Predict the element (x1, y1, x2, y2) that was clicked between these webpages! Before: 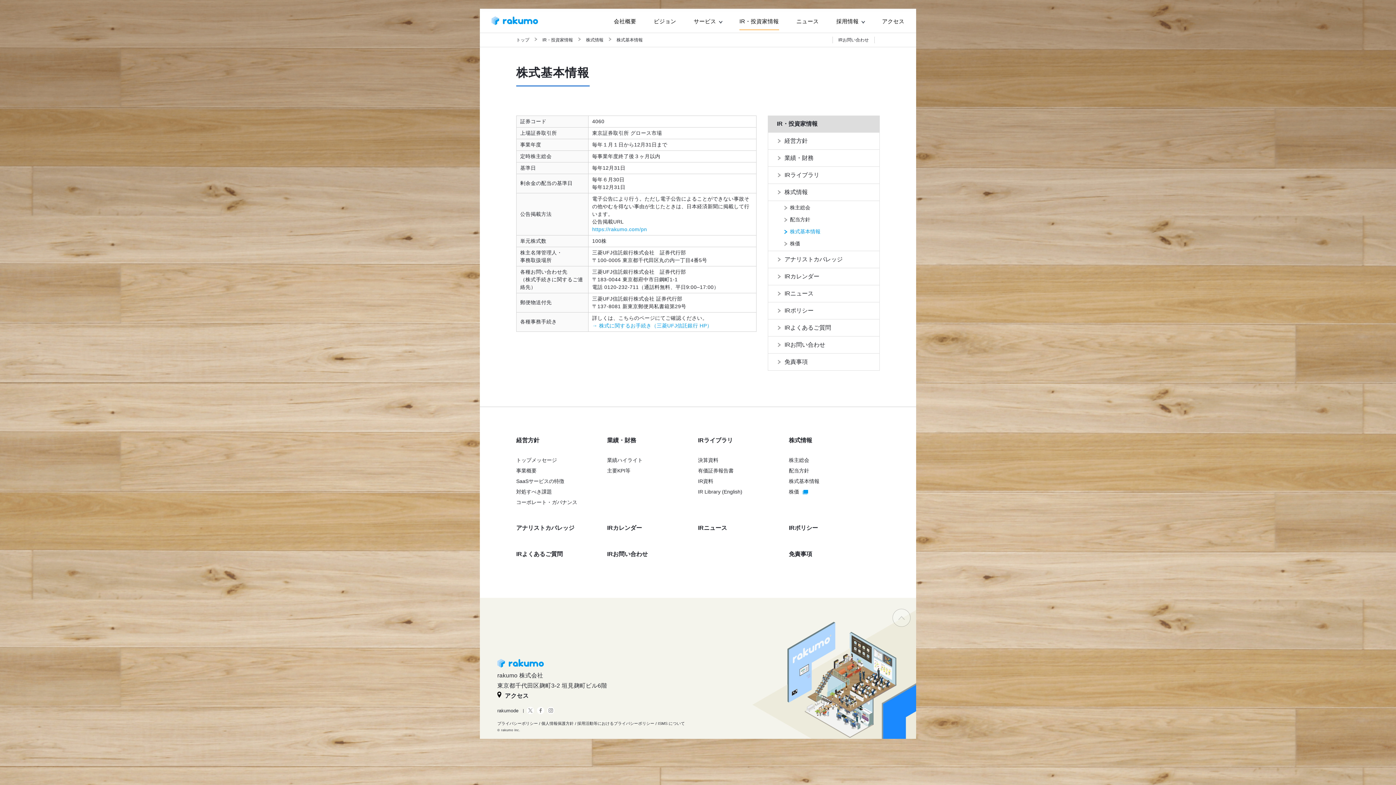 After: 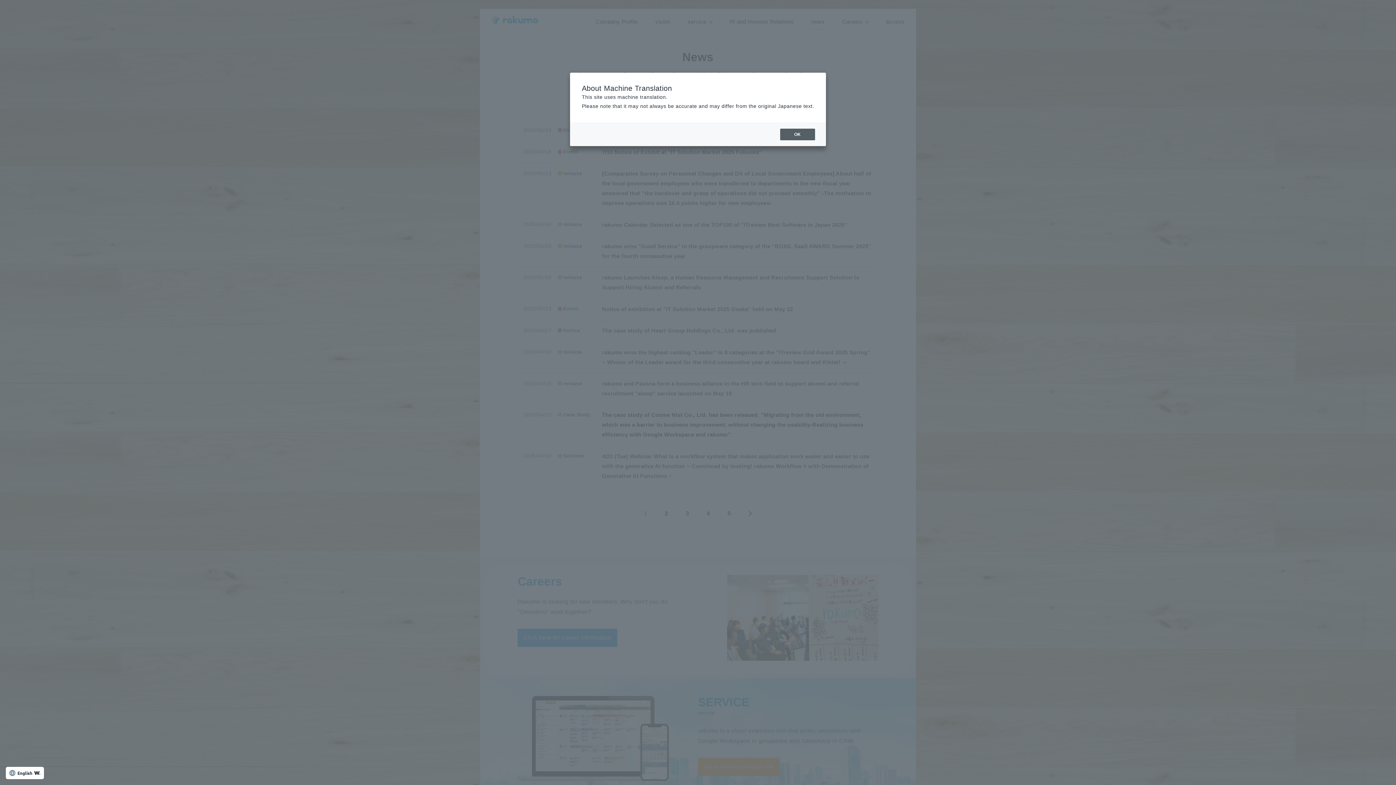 Action: bbox: (796, 13, 819, 30) label: ニュース